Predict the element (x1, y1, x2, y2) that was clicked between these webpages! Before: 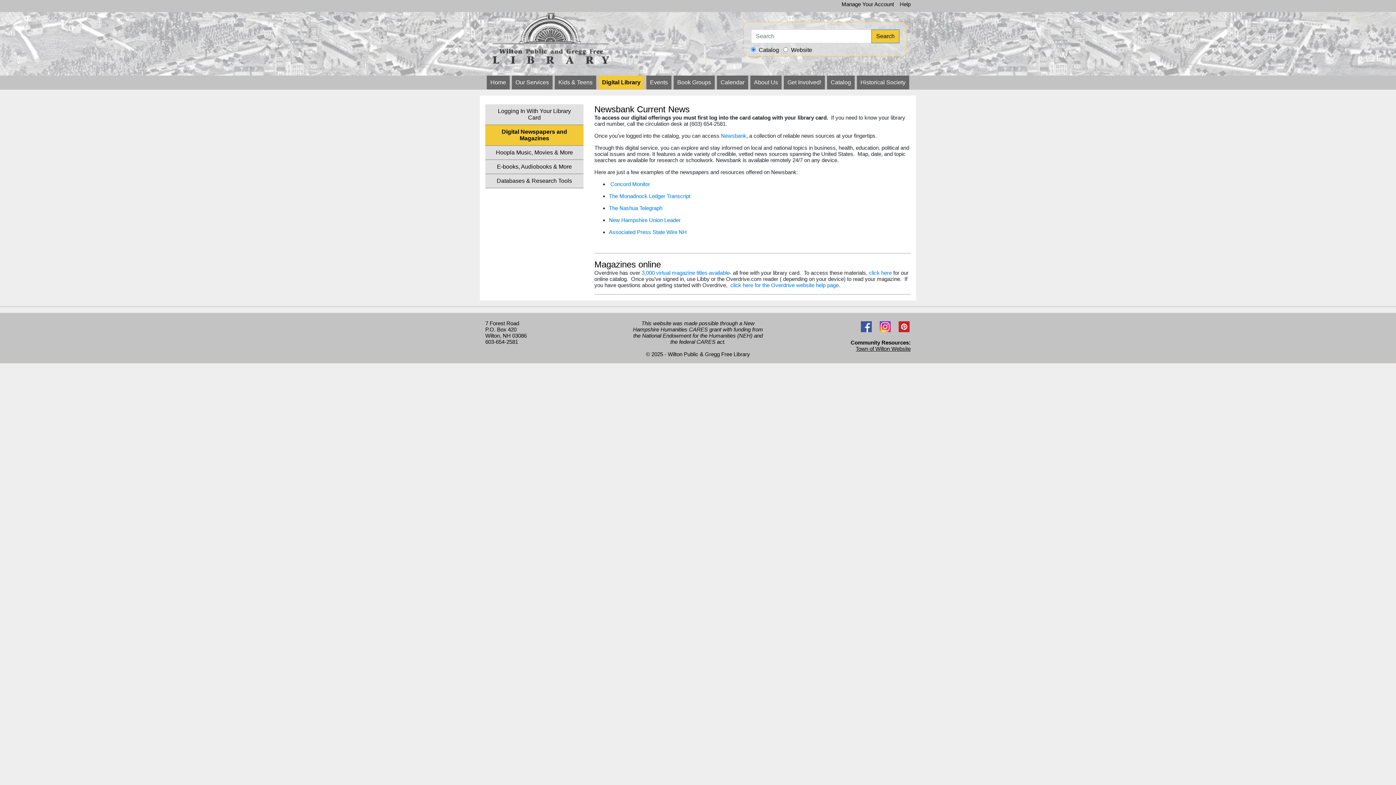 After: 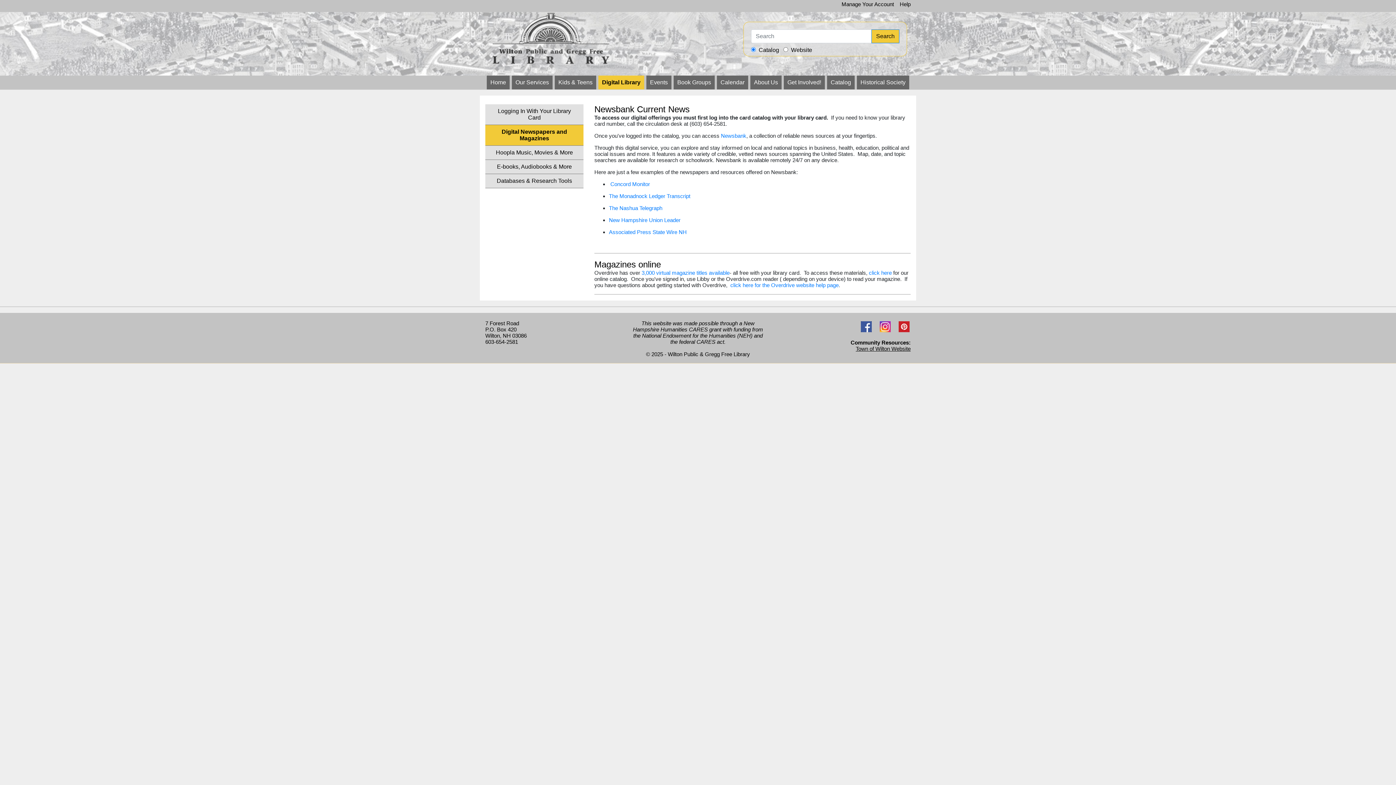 Action: bbox: (897, 327, 910, 333)